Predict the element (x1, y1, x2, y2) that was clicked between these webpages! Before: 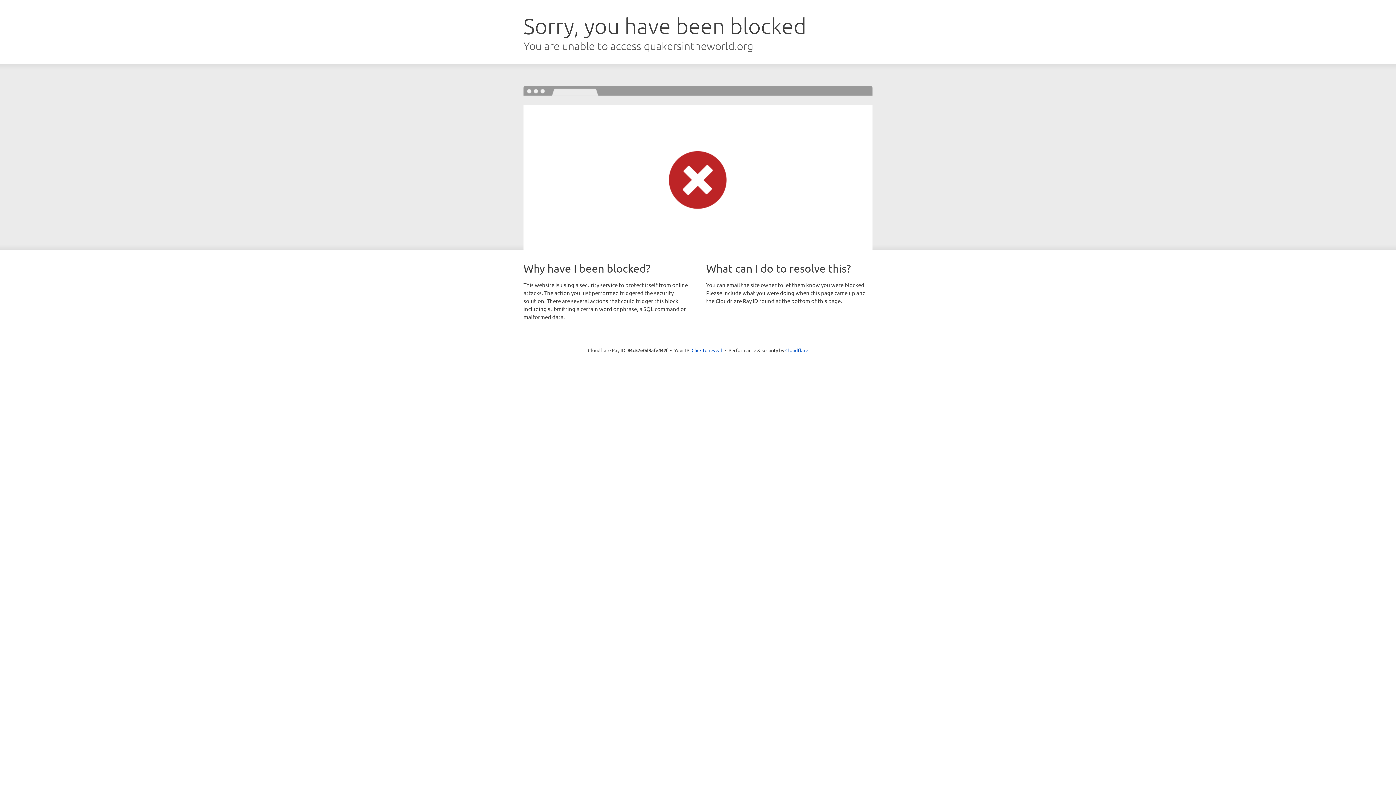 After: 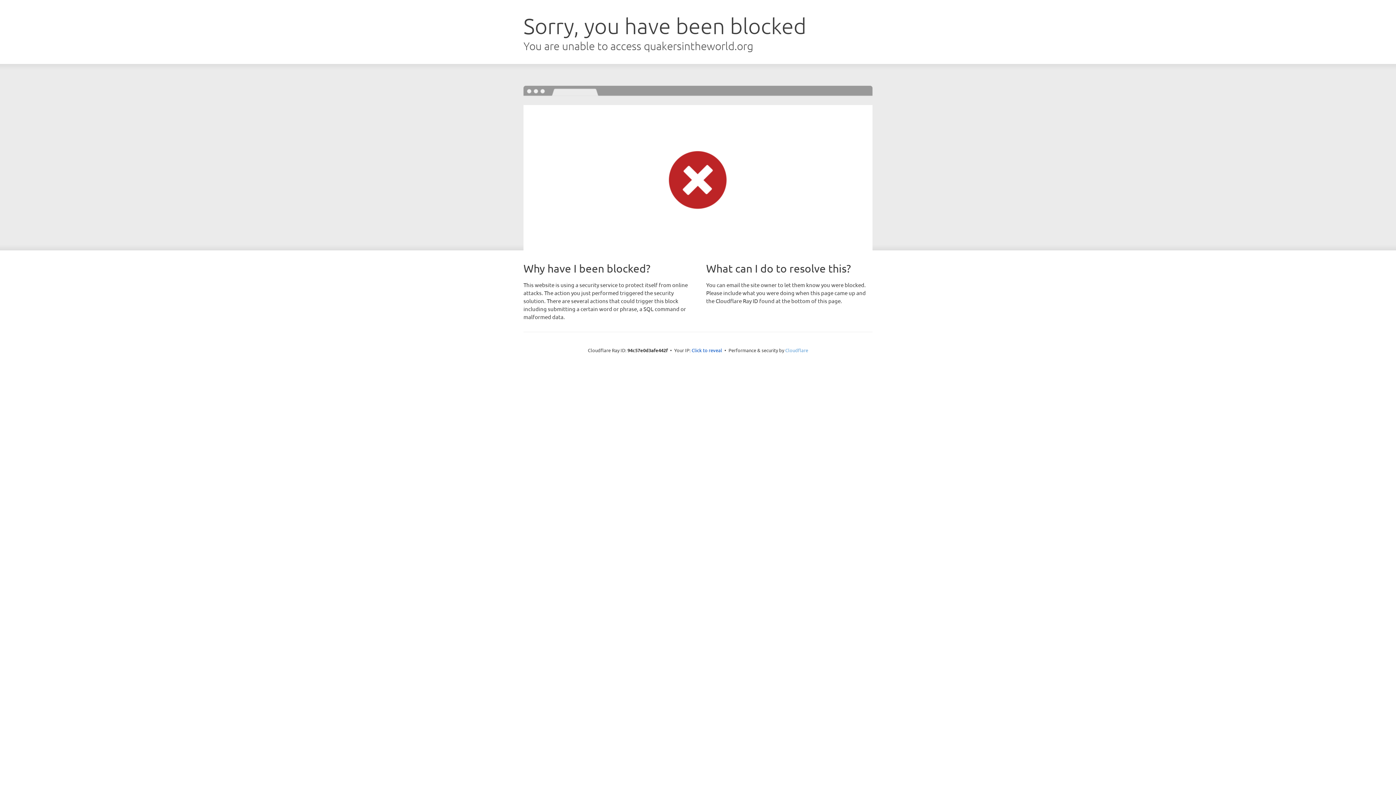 Action: bbox: (785, 347, 808, 353) label: Cloudflare